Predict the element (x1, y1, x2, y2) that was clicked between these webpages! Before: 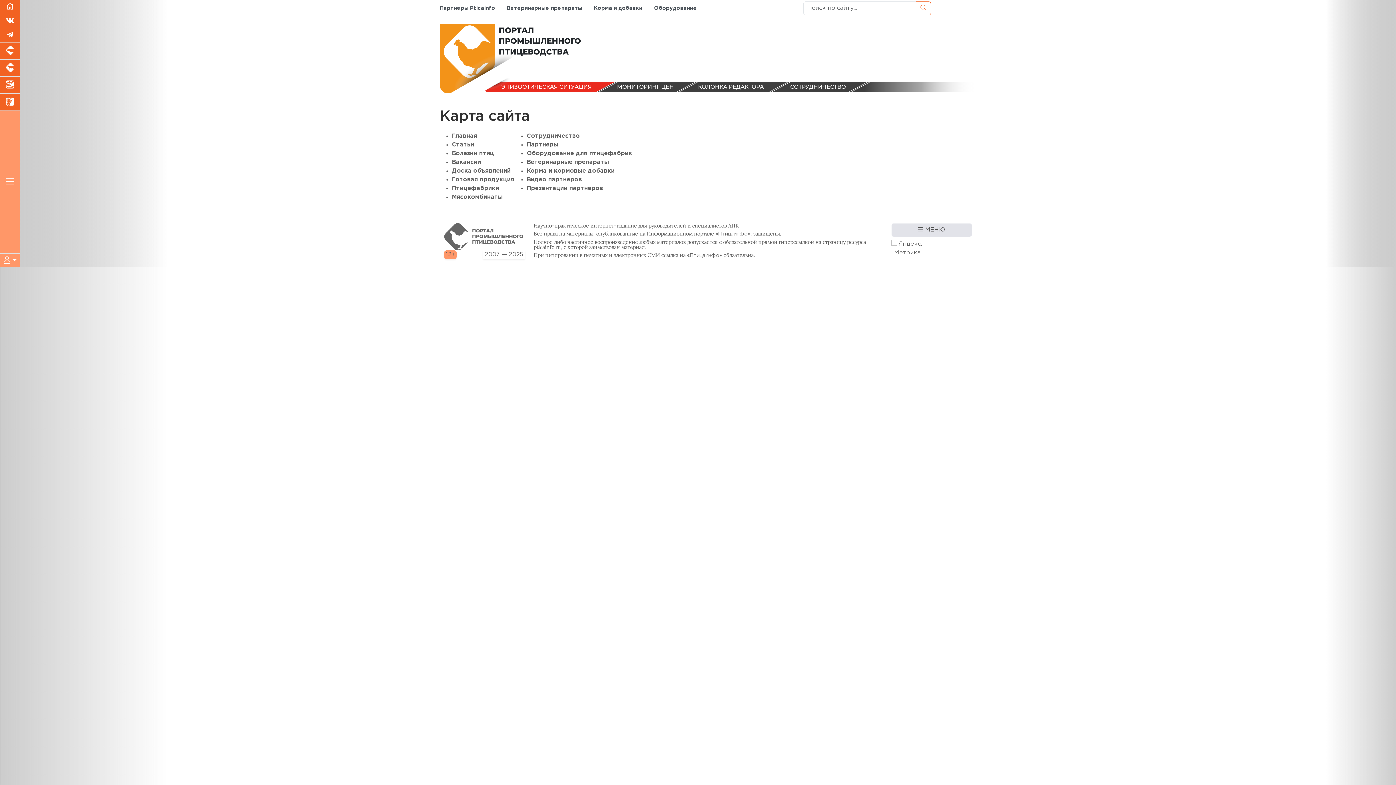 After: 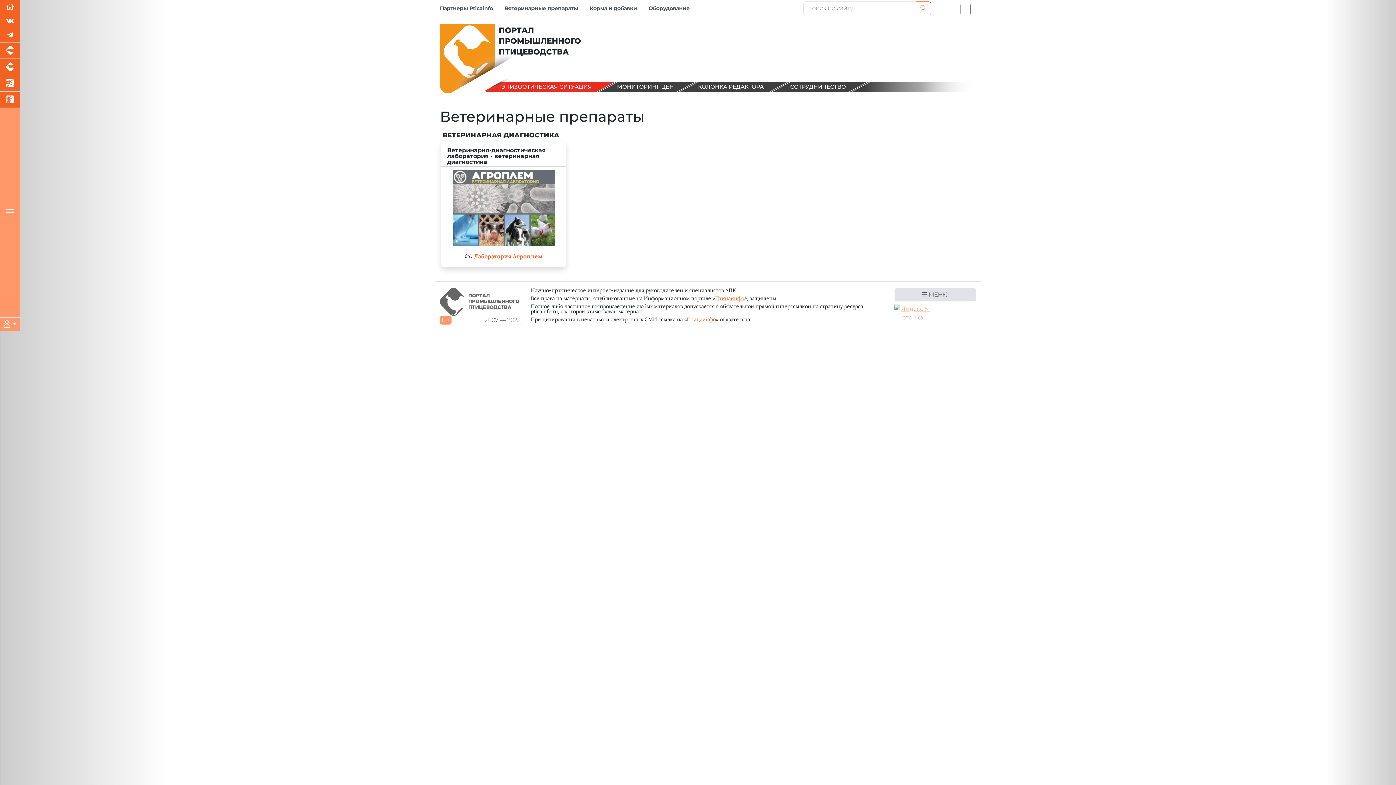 Action: bbox: (526, 159, 609, 165) label: Ветеринарные препараты